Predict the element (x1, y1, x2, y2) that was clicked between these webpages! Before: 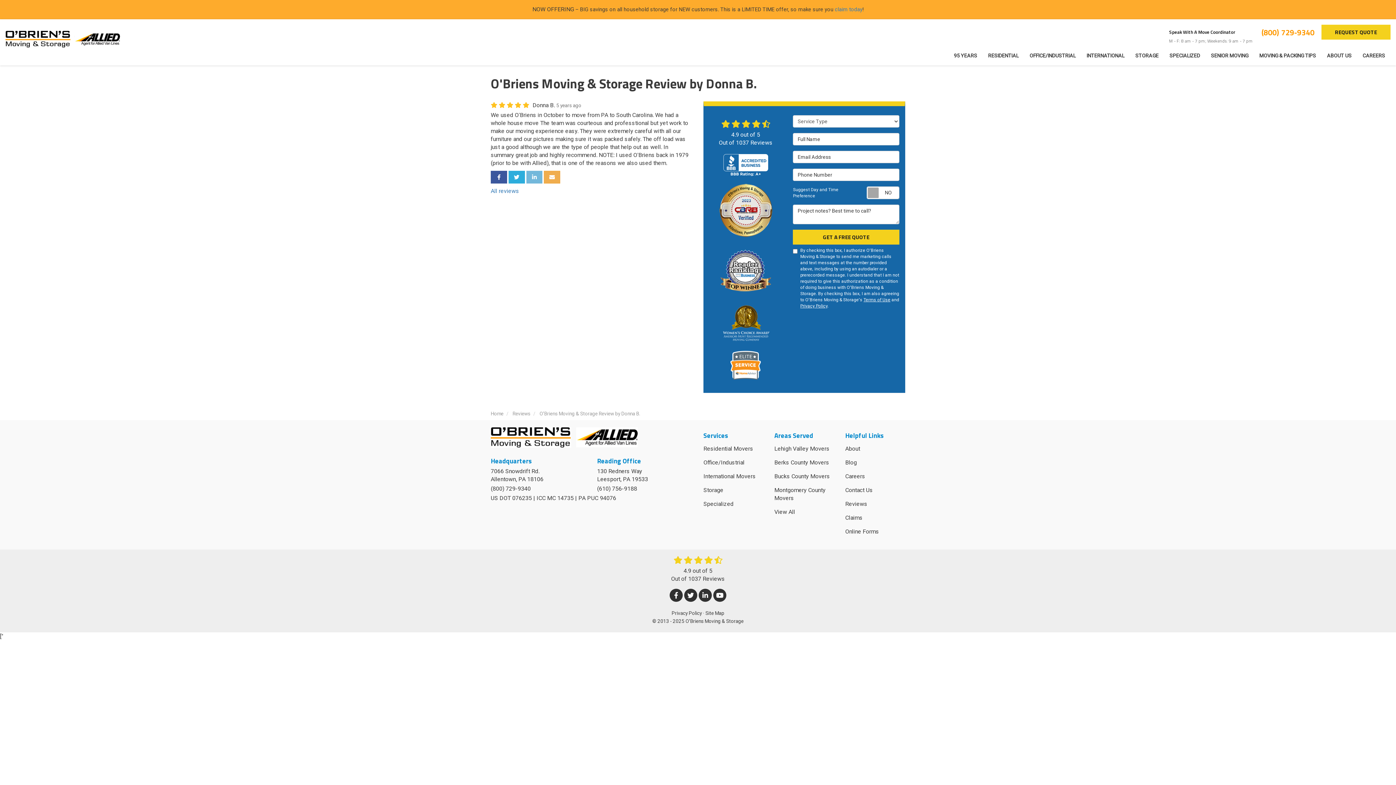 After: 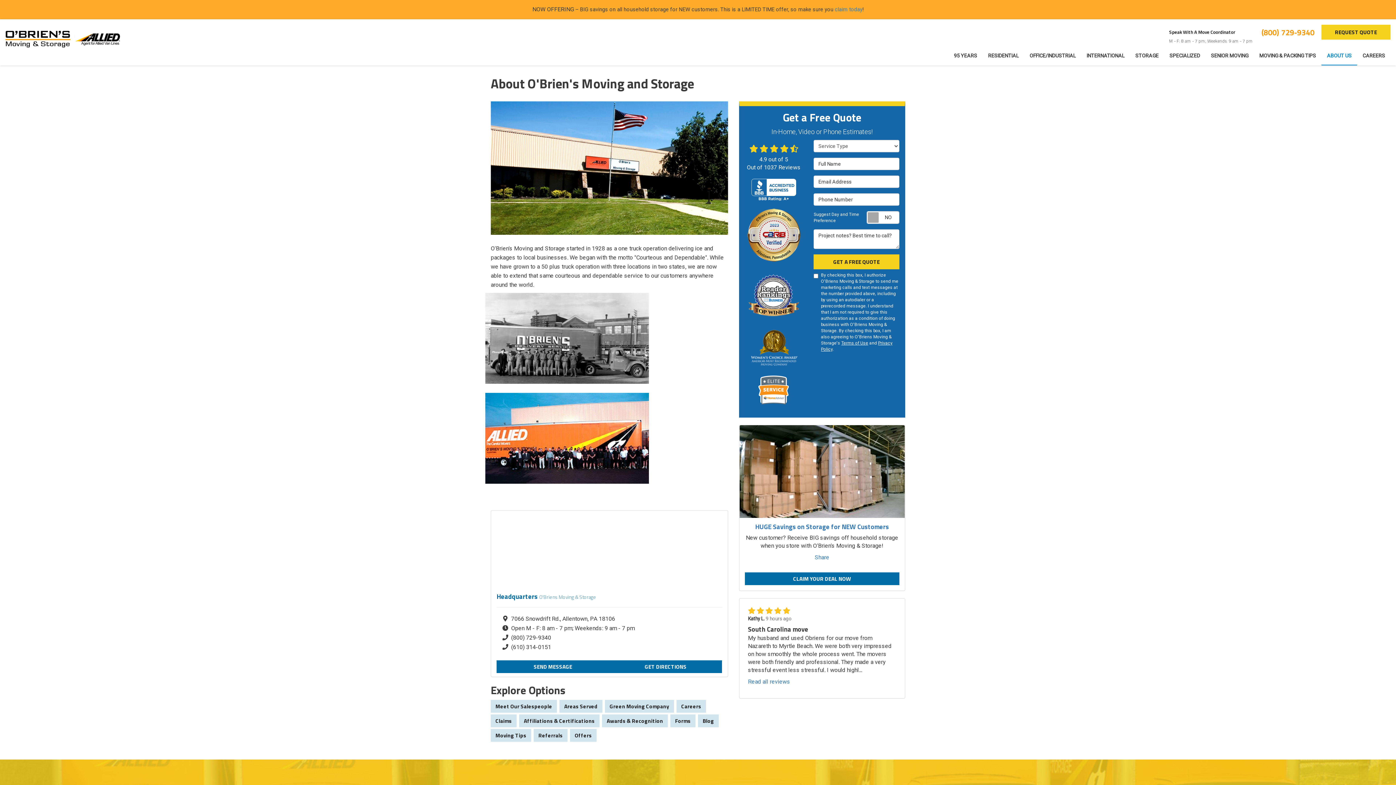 Action: label: ABOUT US bbox: (1321, 46, 1357, 65)